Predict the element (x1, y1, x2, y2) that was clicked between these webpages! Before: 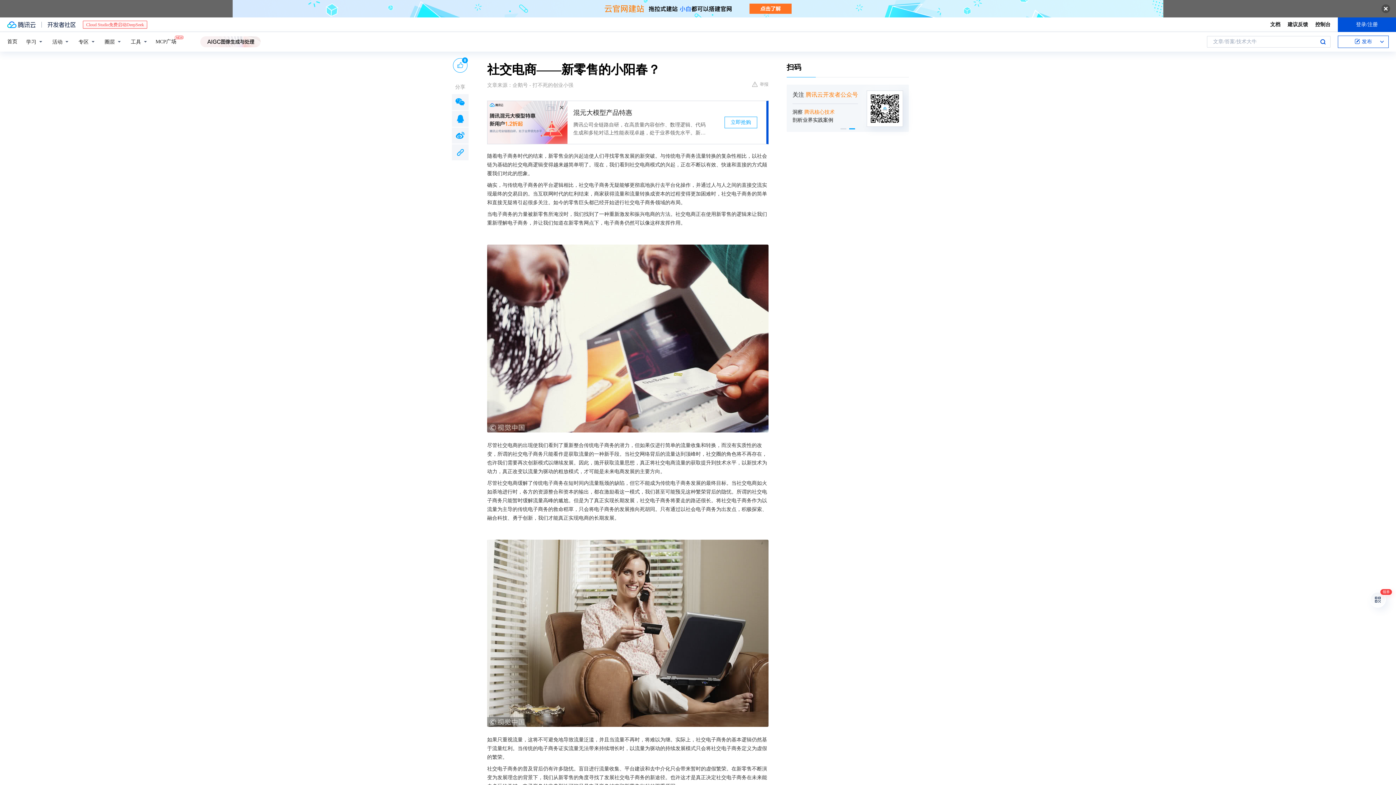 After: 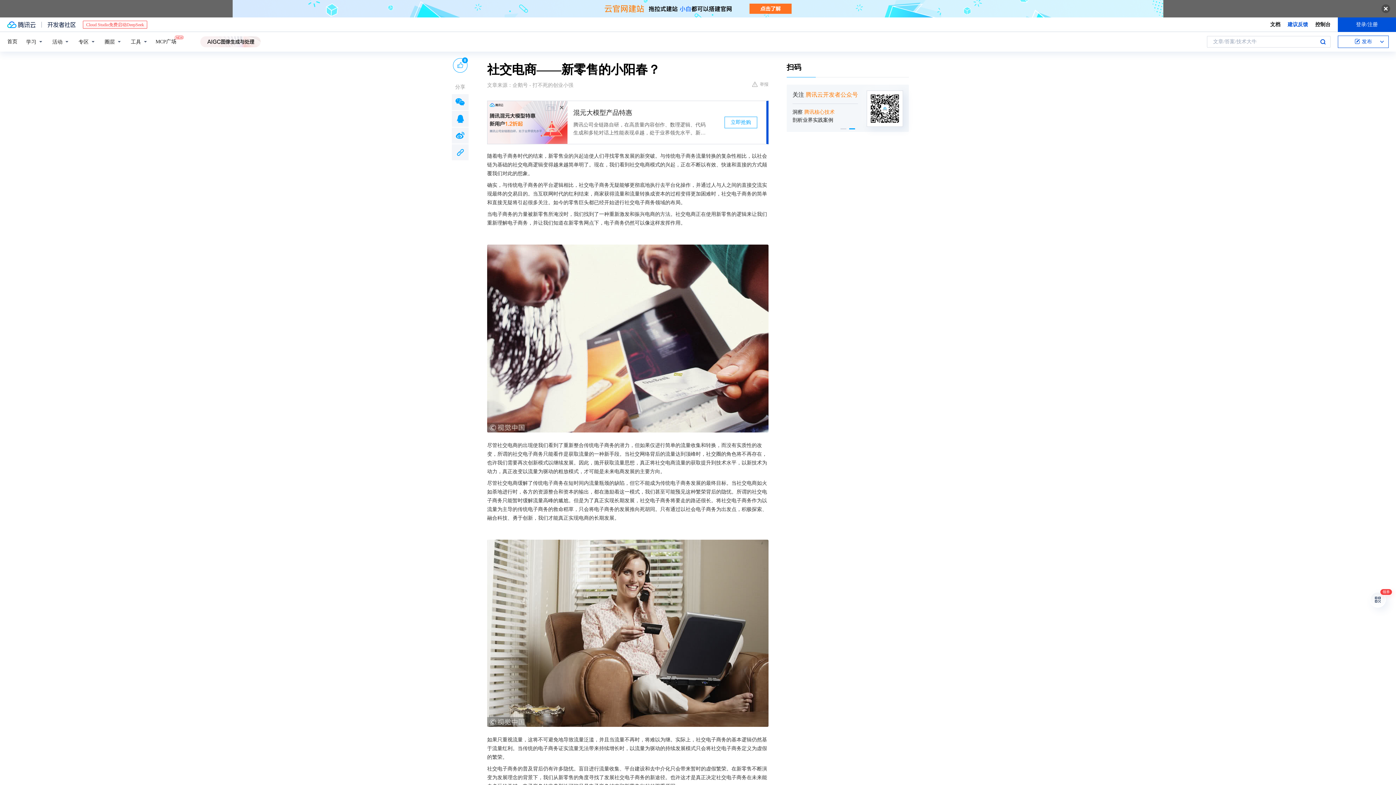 Action: bbox: (1288, 20, 1308, 28) label: 建议反馈